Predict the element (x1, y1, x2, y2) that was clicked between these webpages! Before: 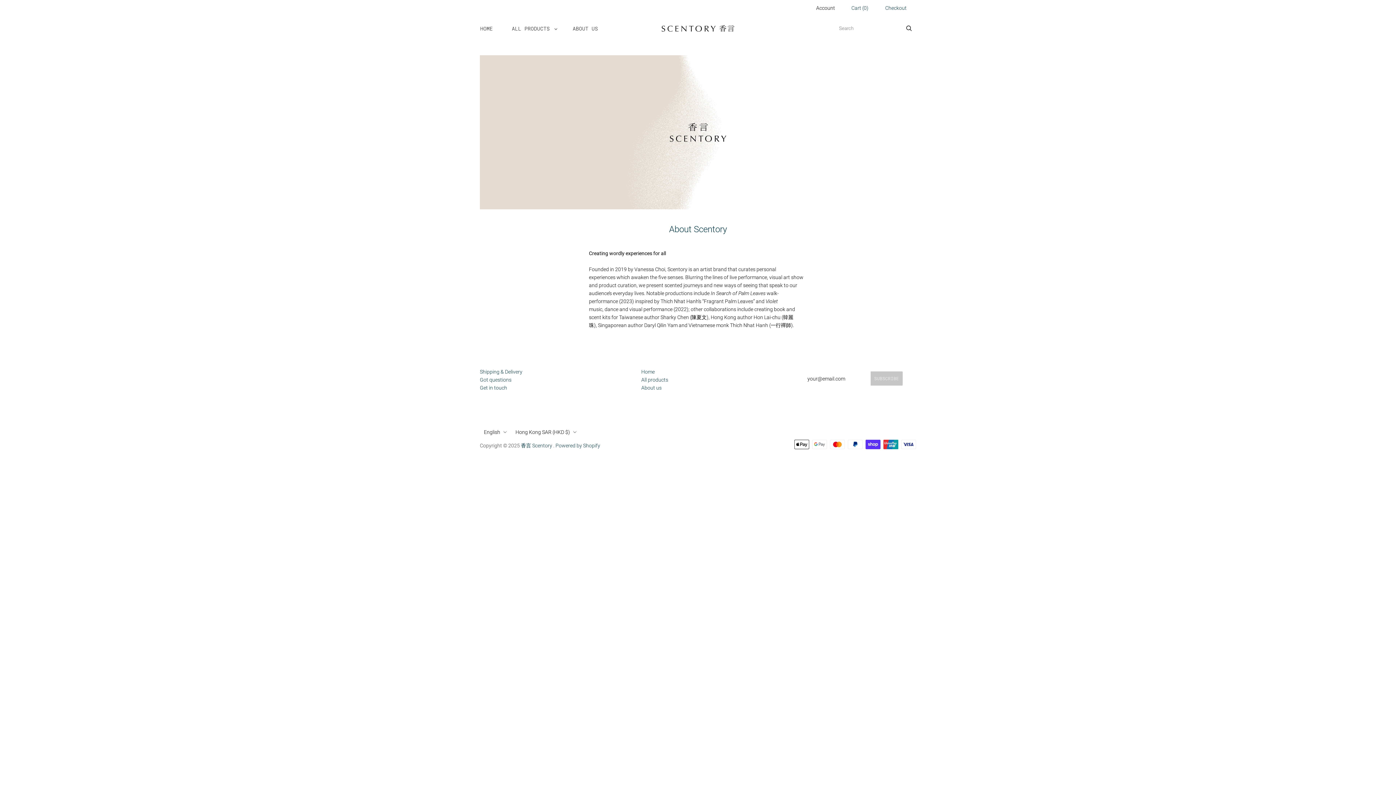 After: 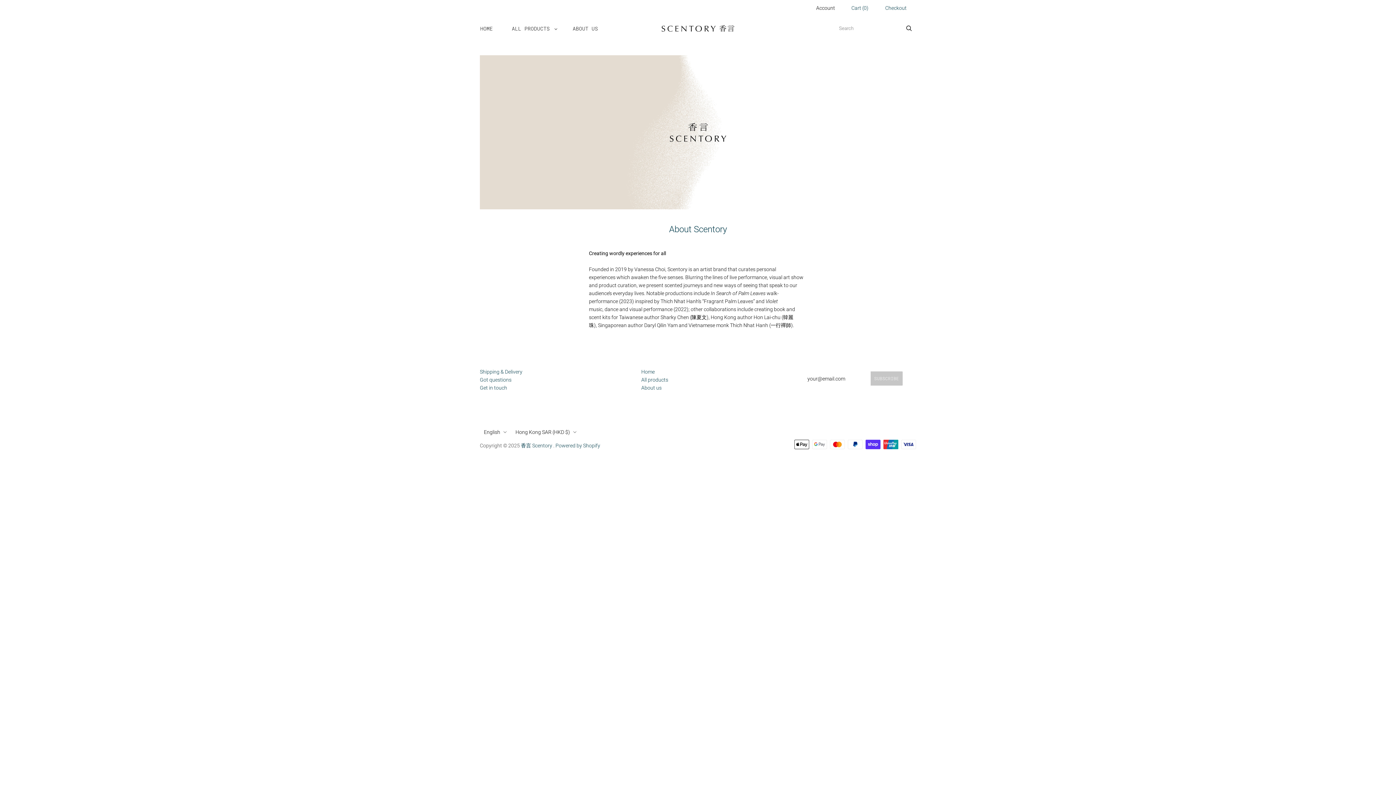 Action: label: ABOUT US bbox: (563, 18, 607, 39)